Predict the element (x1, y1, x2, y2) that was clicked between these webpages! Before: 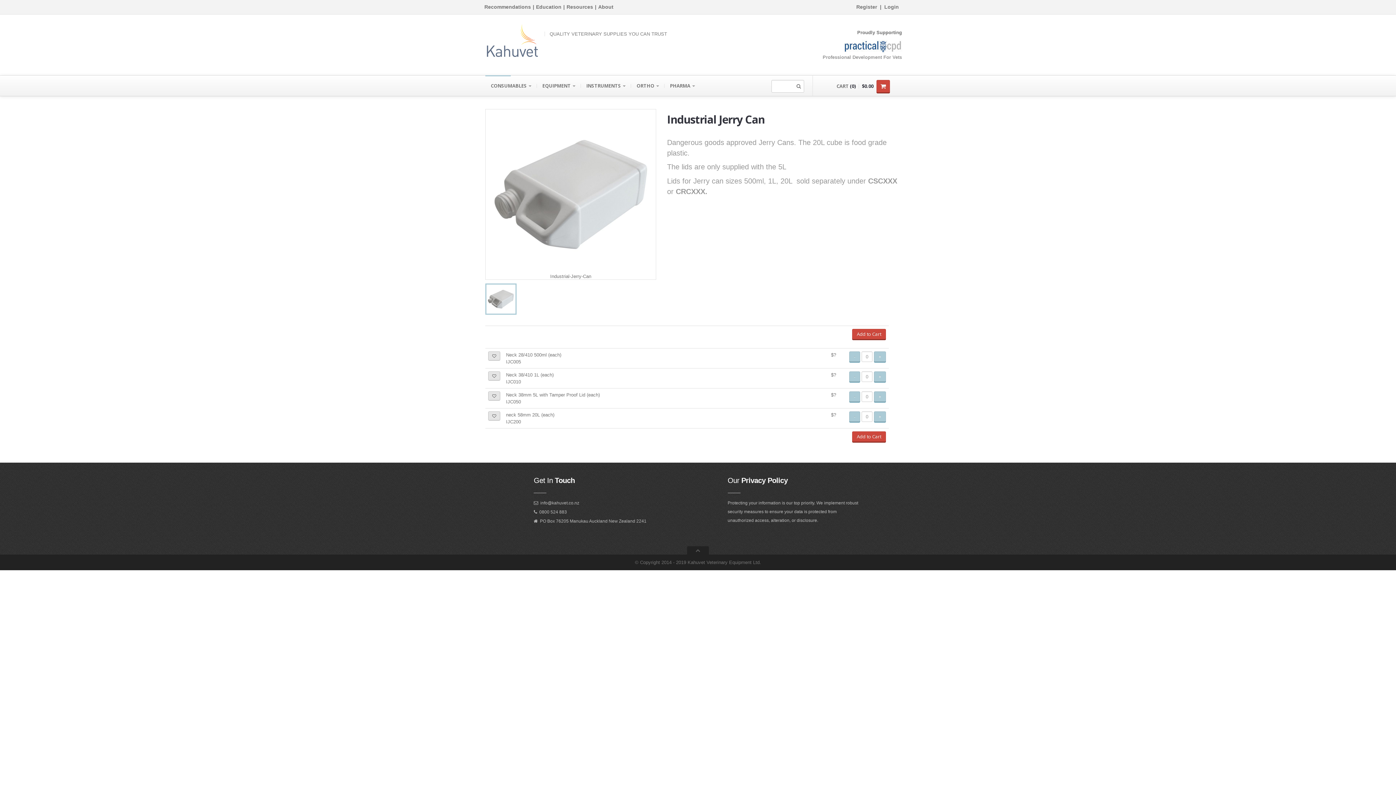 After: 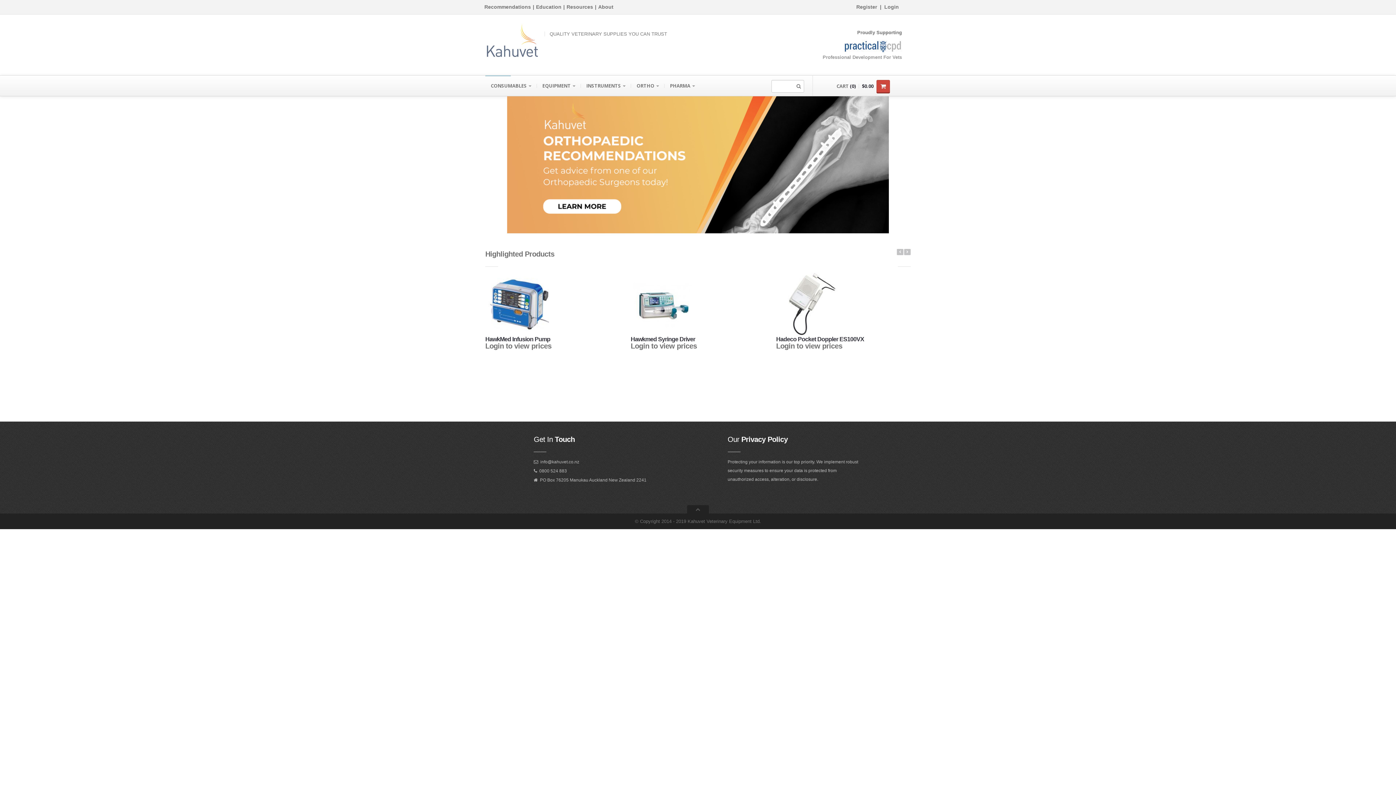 Action: label:  QUALITY VETERINARY SUPPLIES YOU CAN TRUST bbox: (485, 14, 729, 67)